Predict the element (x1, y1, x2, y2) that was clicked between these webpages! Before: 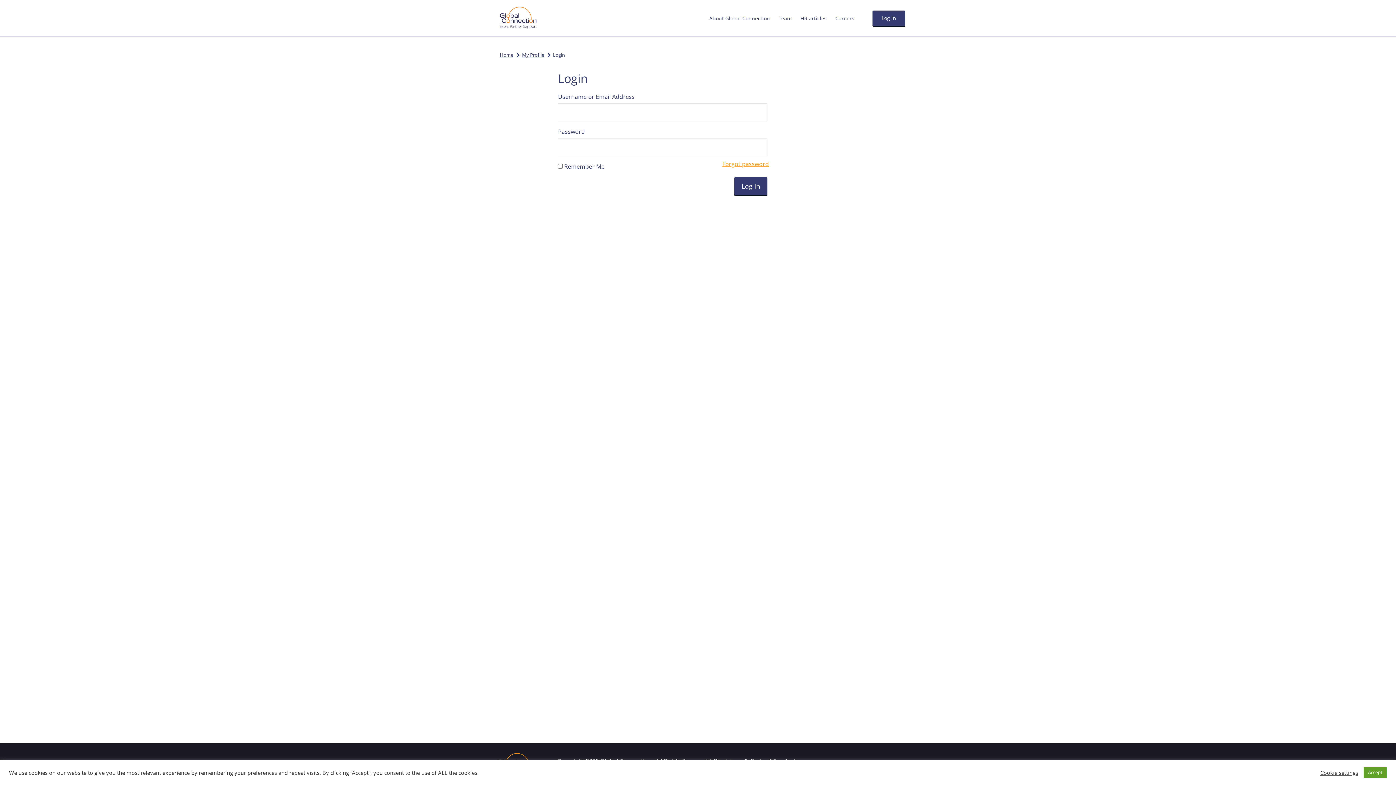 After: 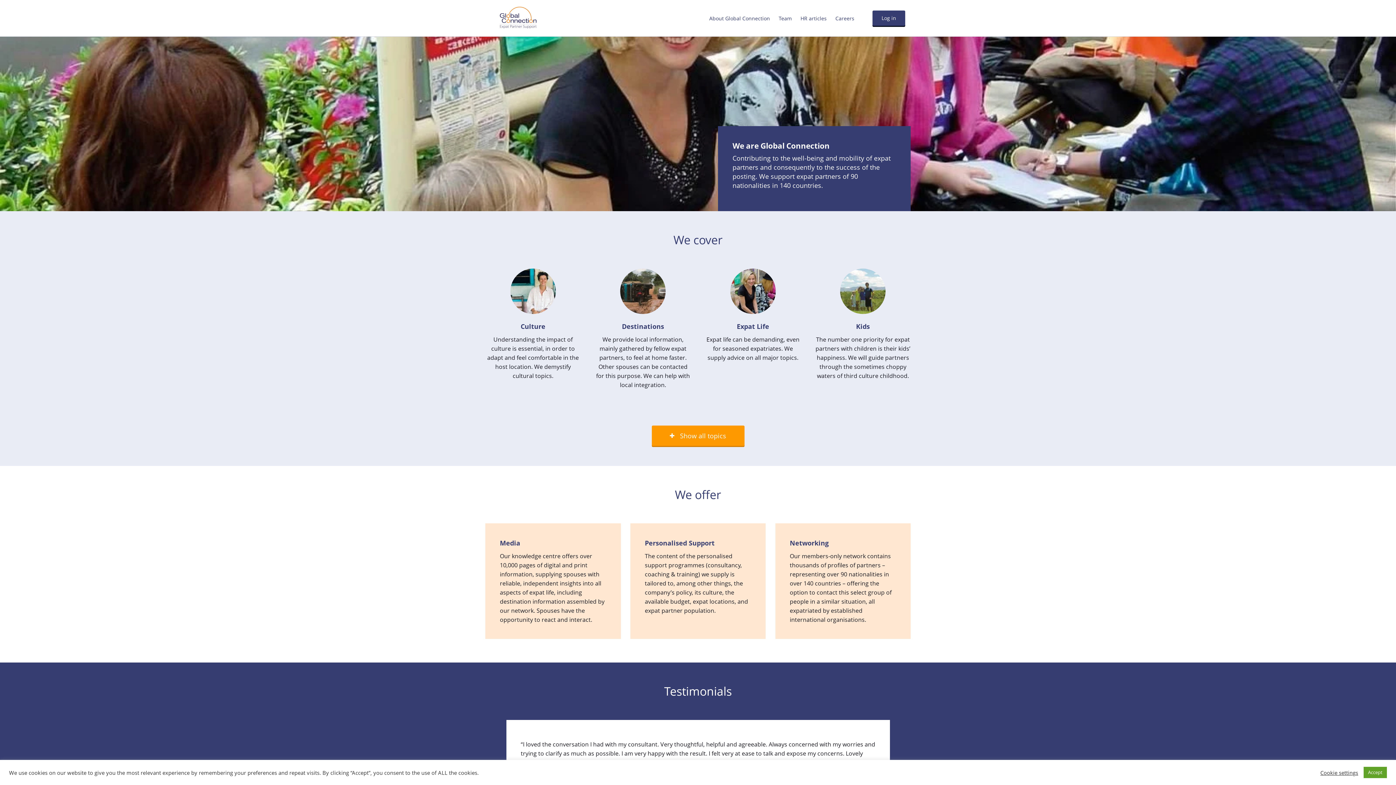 Action: bbox: (485, 4, 542, 32) label: Global Connection